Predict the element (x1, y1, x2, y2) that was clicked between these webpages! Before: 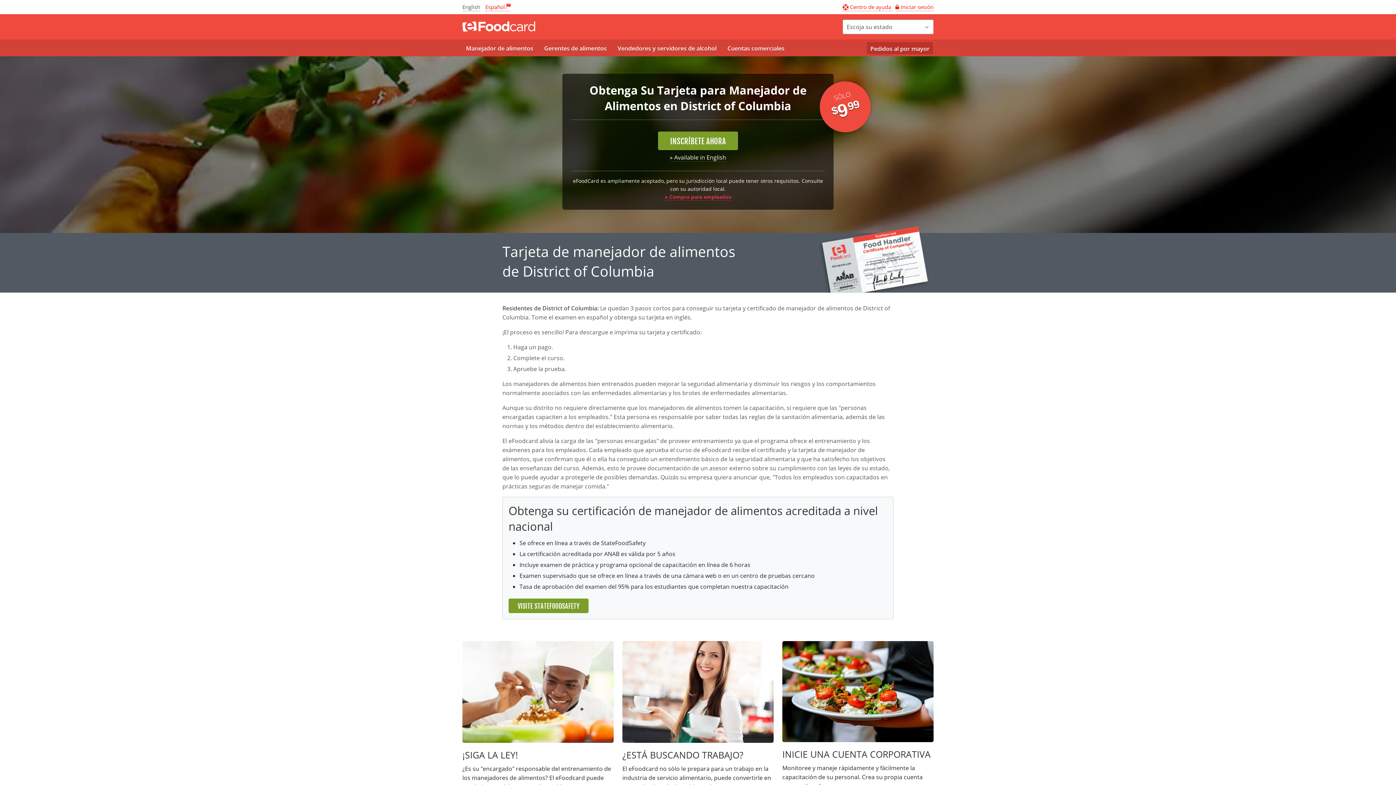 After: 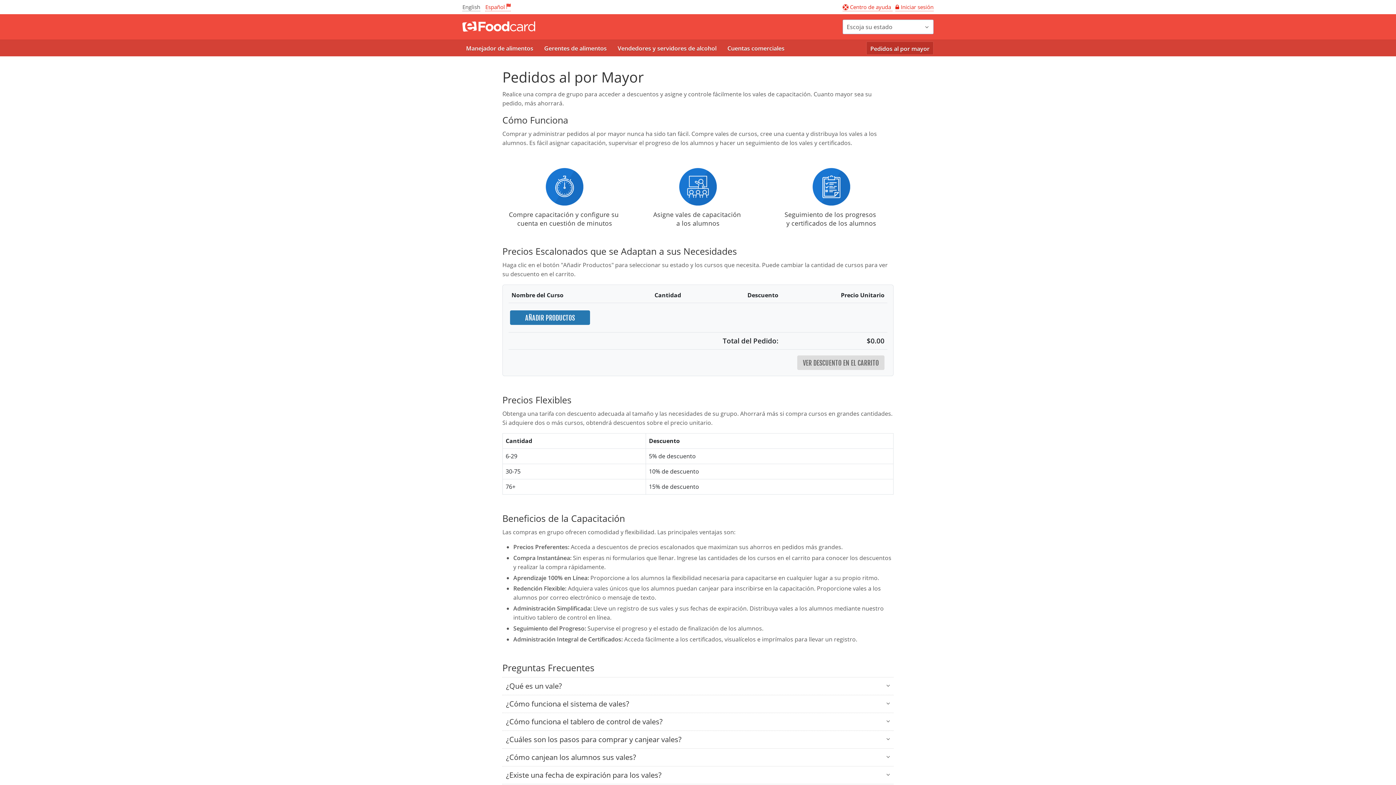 Action: label: Pedidos al por mayor bbox: (866, 41, 933, 54)